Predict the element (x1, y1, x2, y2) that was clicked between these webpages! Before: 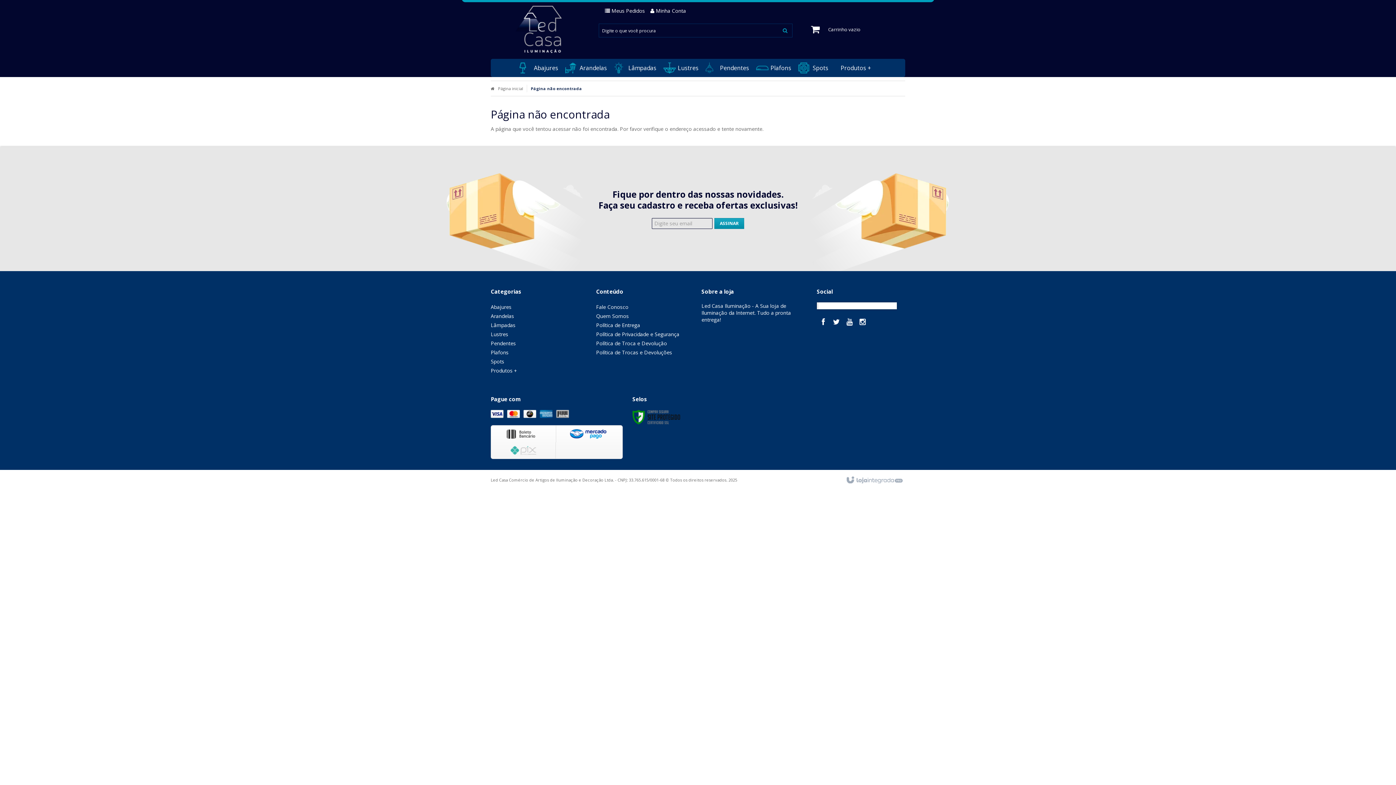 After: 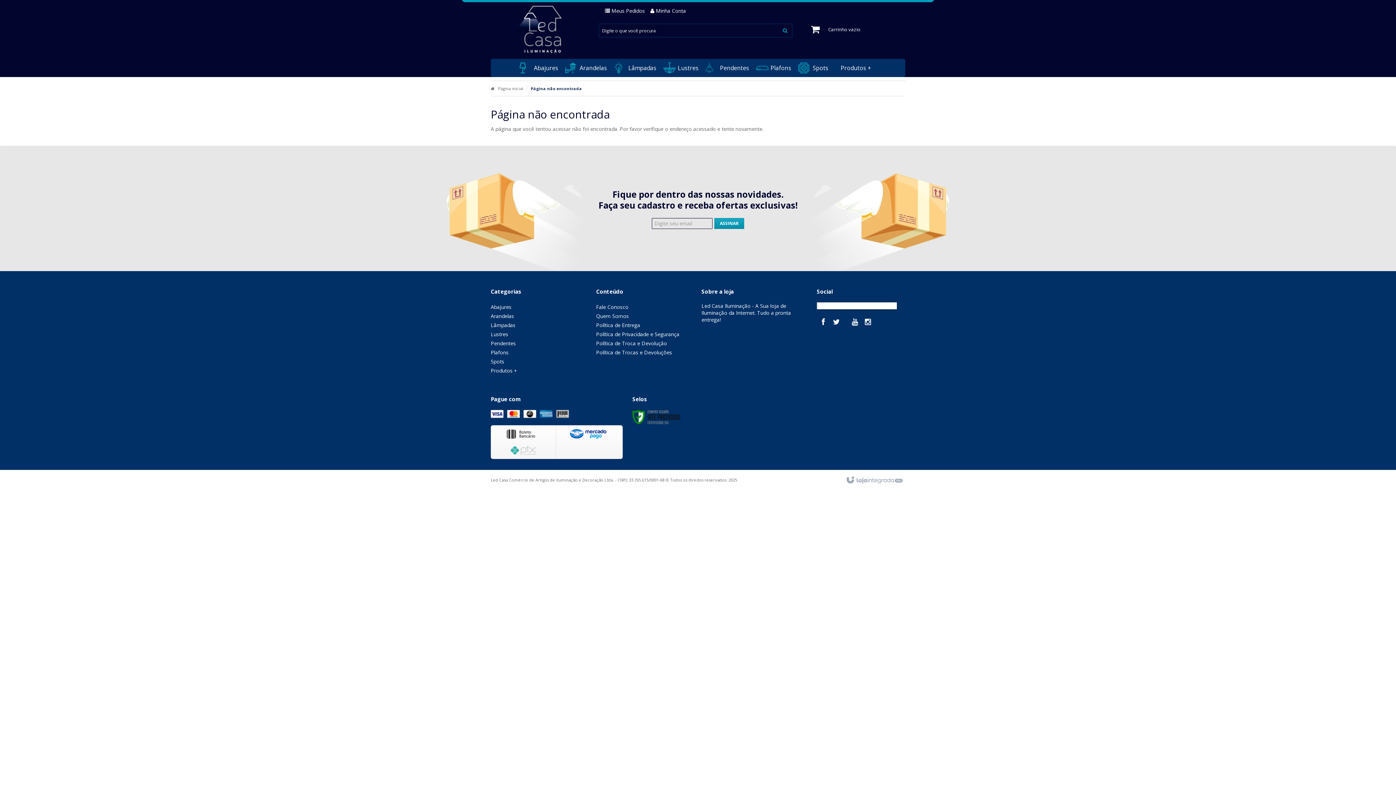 Action: label: Siga nos no YouTube bbox: (843, 319, 856, 326)